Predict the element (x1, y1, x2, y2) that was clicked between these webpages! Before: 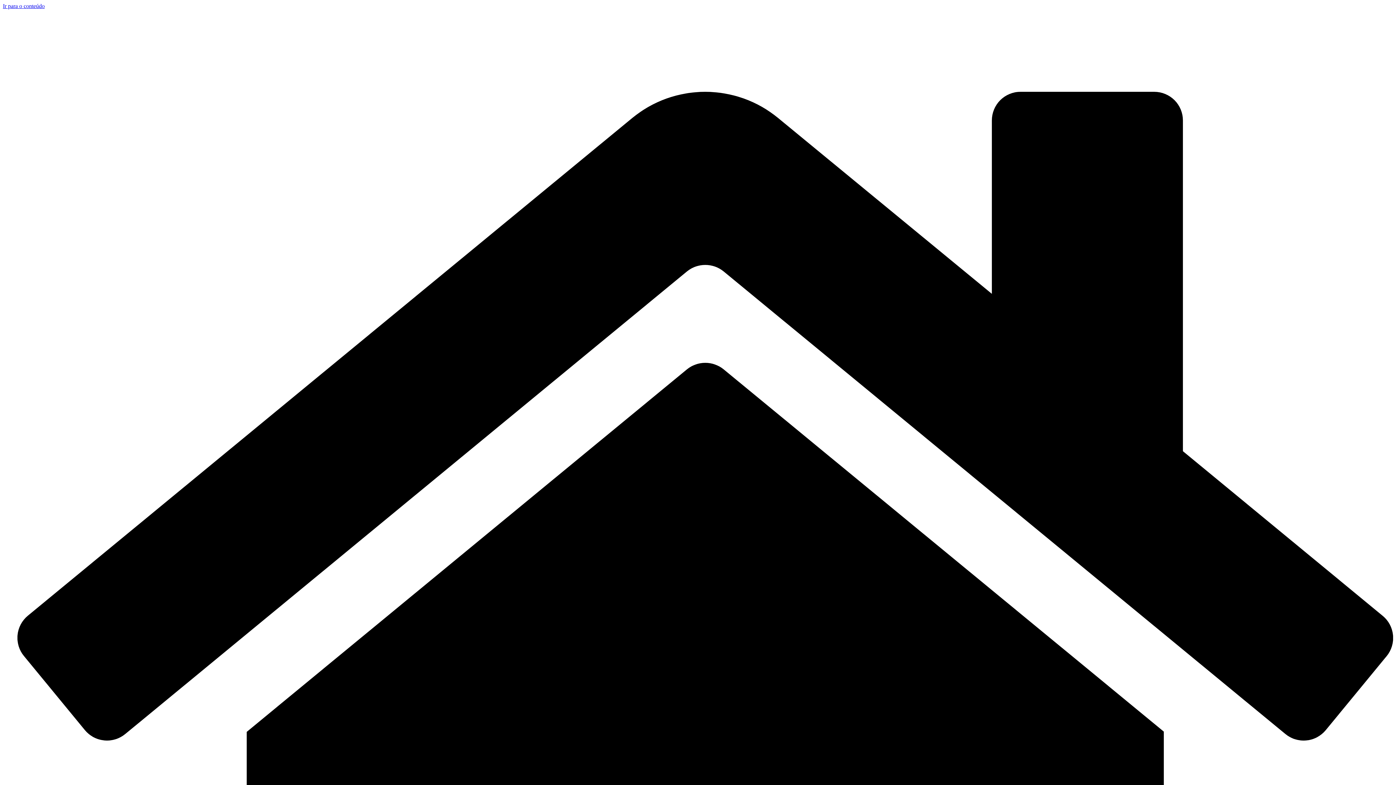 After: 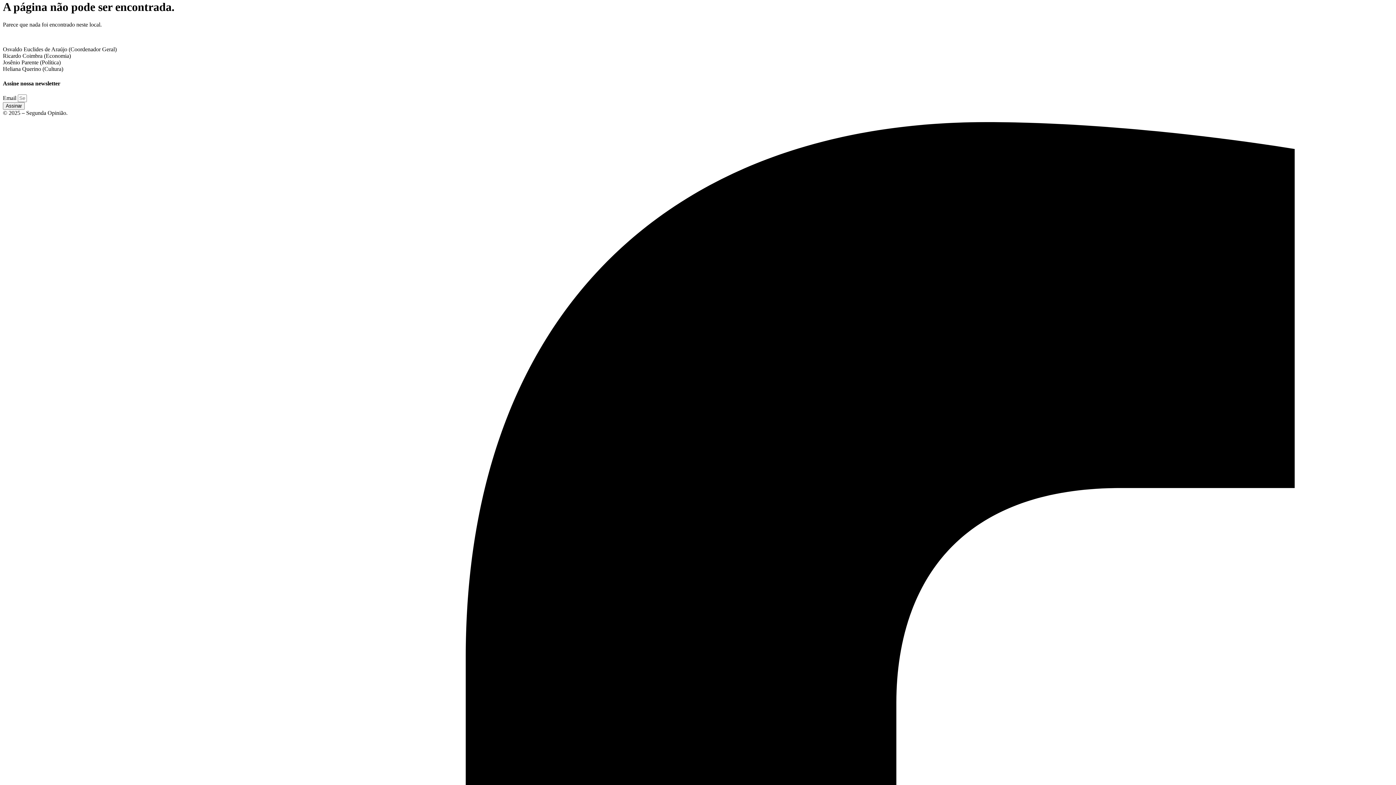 Action: bbox: (2, 2, 44, 9) label: Ir para o conteúdo